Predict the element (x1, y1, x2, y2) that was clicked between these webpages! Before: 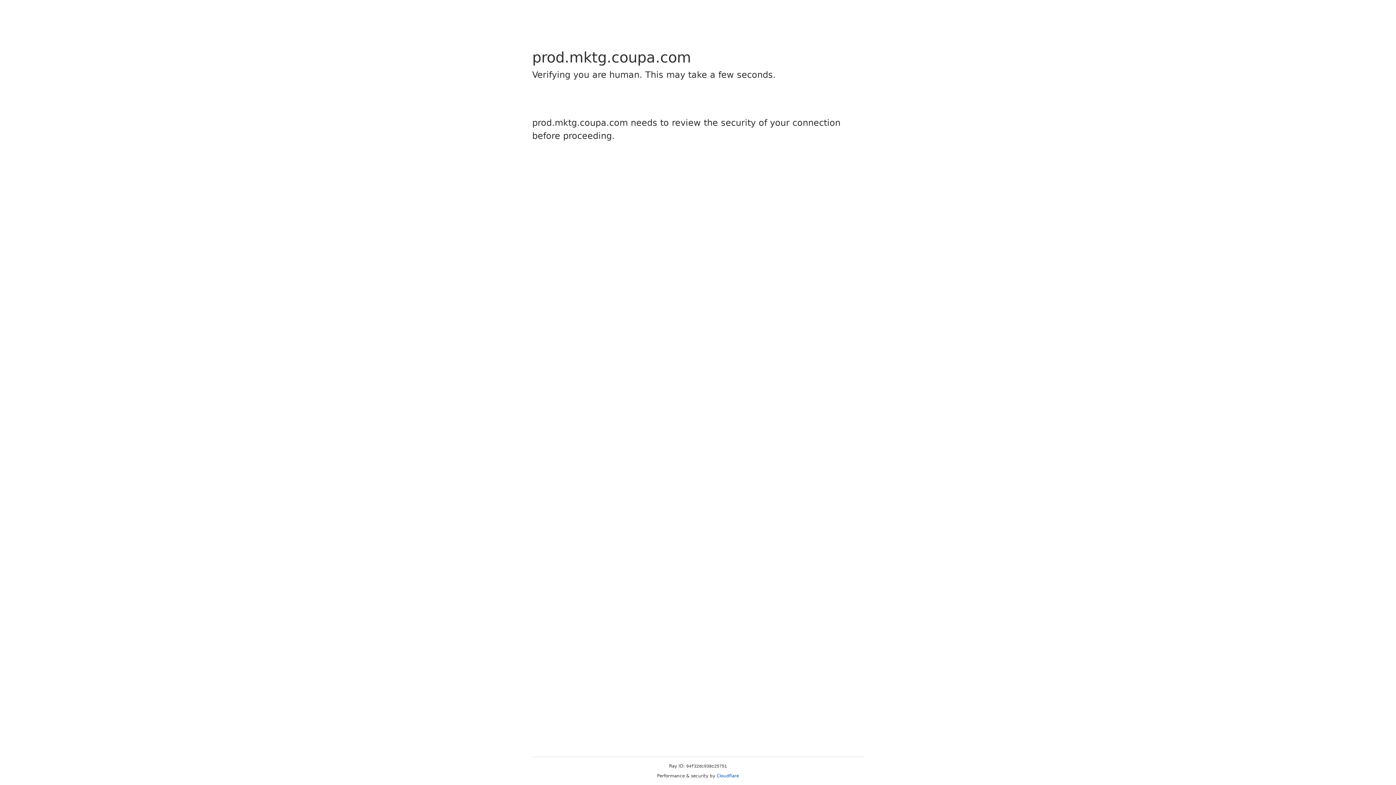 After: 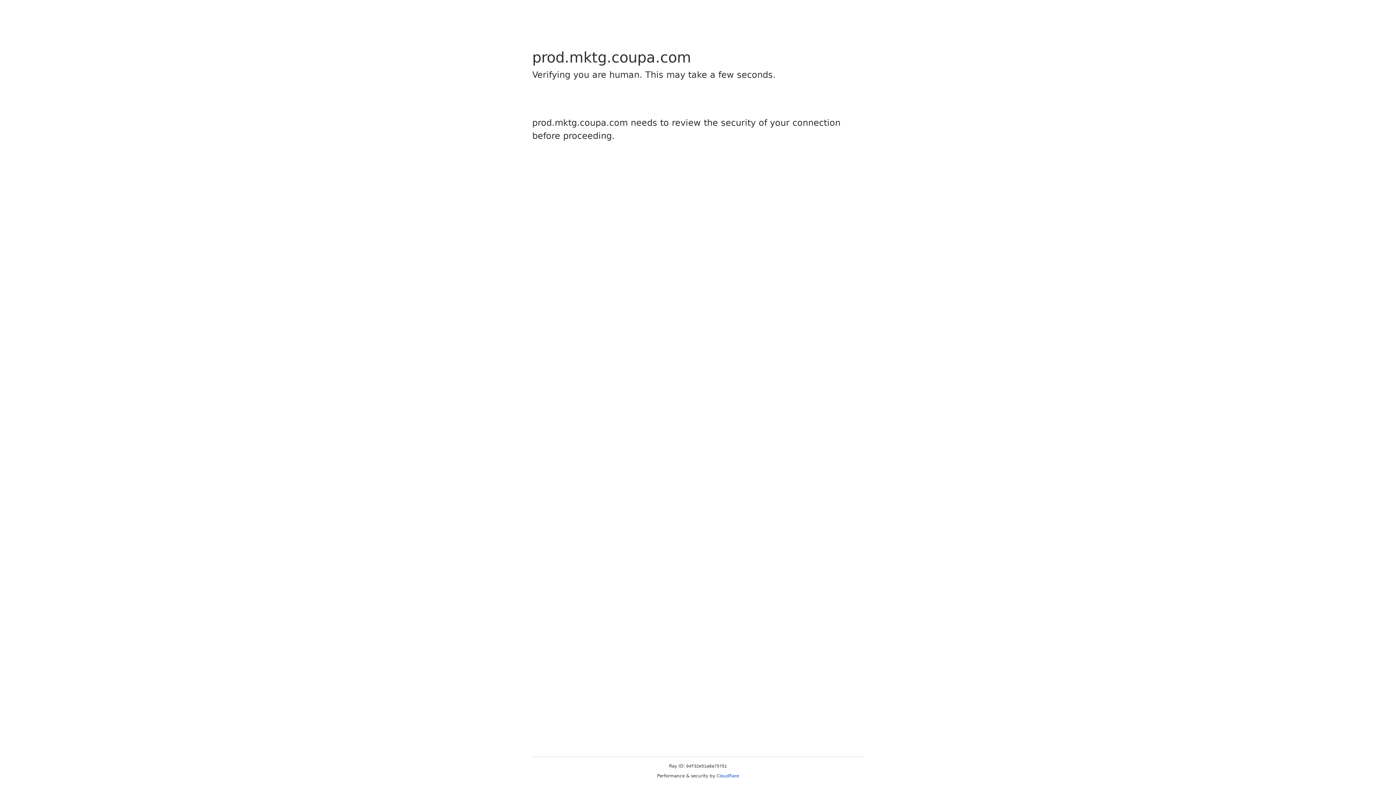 Action: label: Cloudflare bbox: (716, 773, 739, 778)